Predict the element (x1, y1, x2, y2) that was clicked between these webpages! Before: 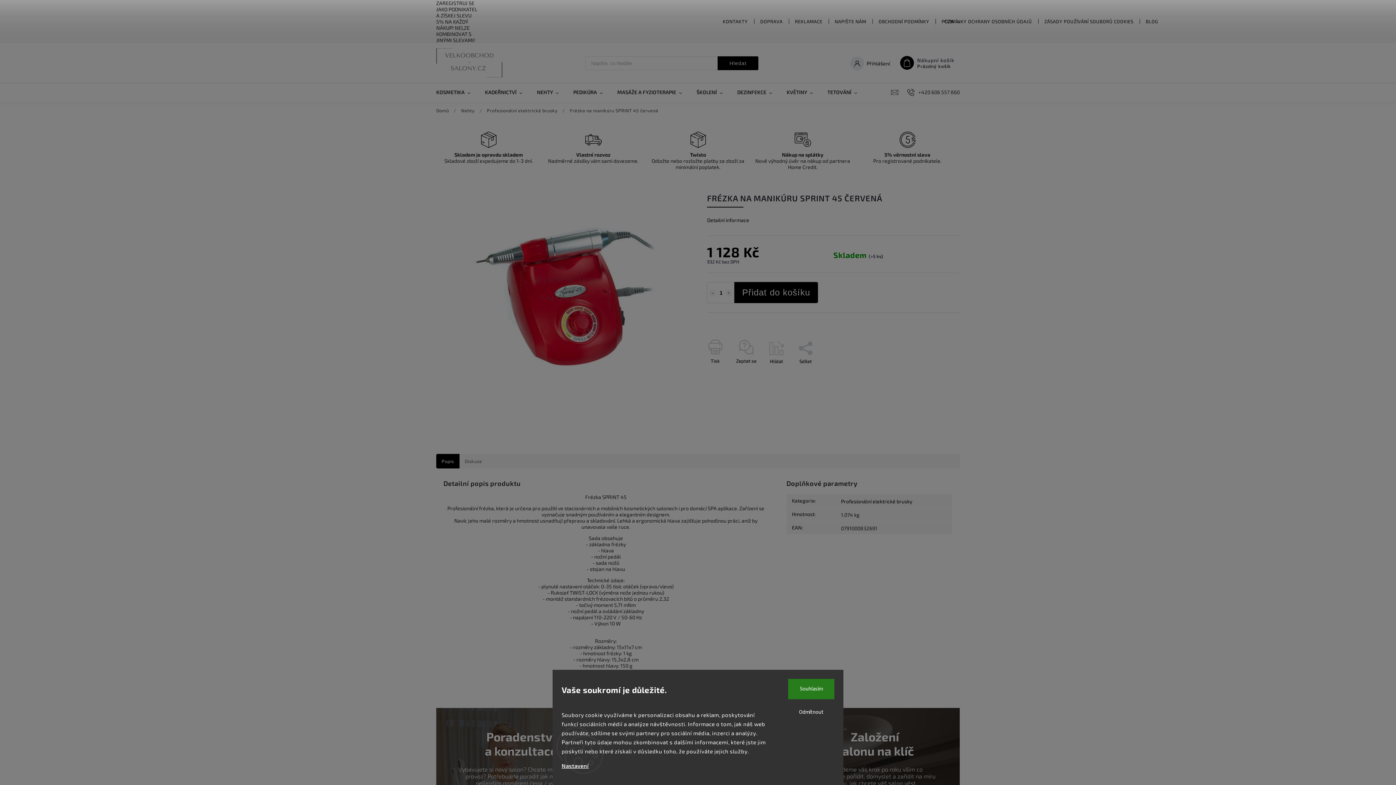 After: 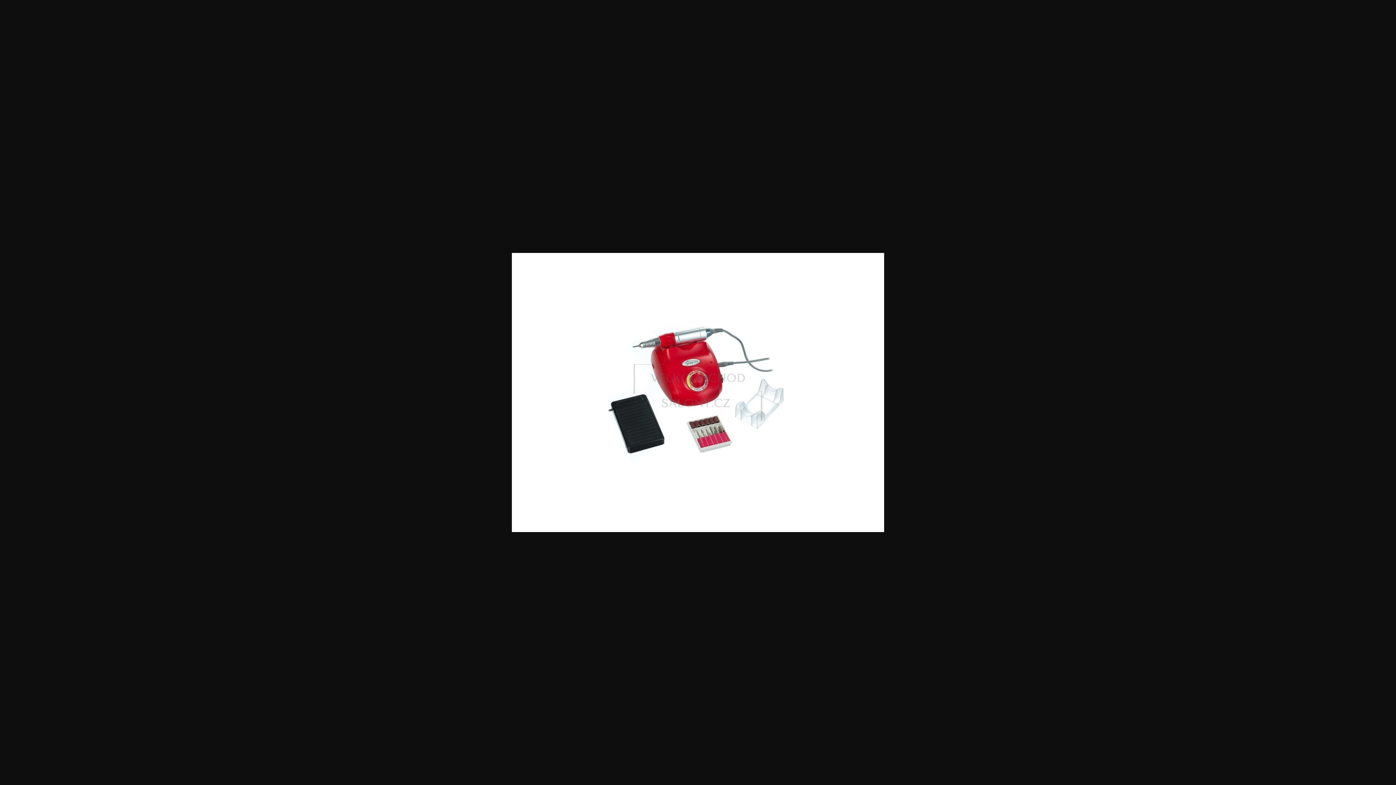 Action: bbox: (484, 388, 529, 434)